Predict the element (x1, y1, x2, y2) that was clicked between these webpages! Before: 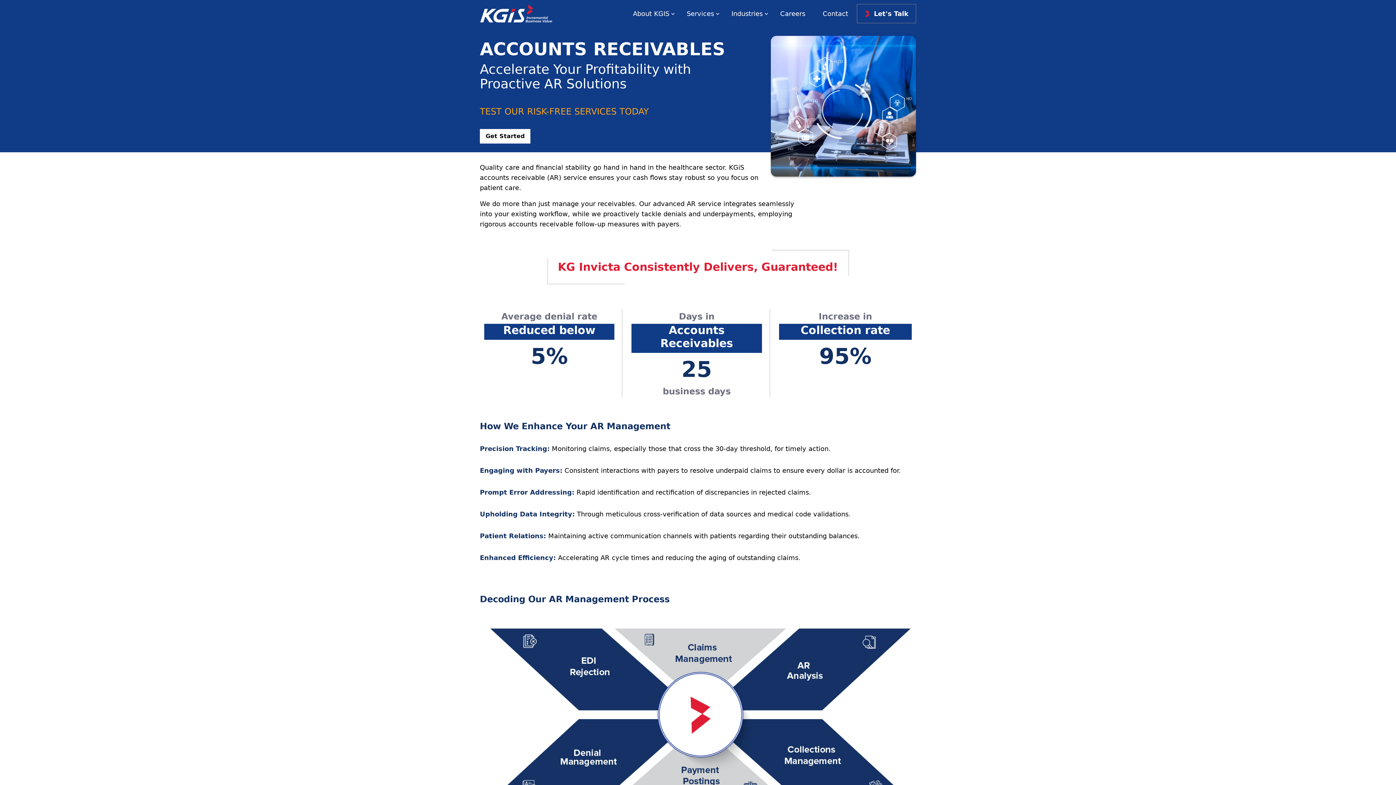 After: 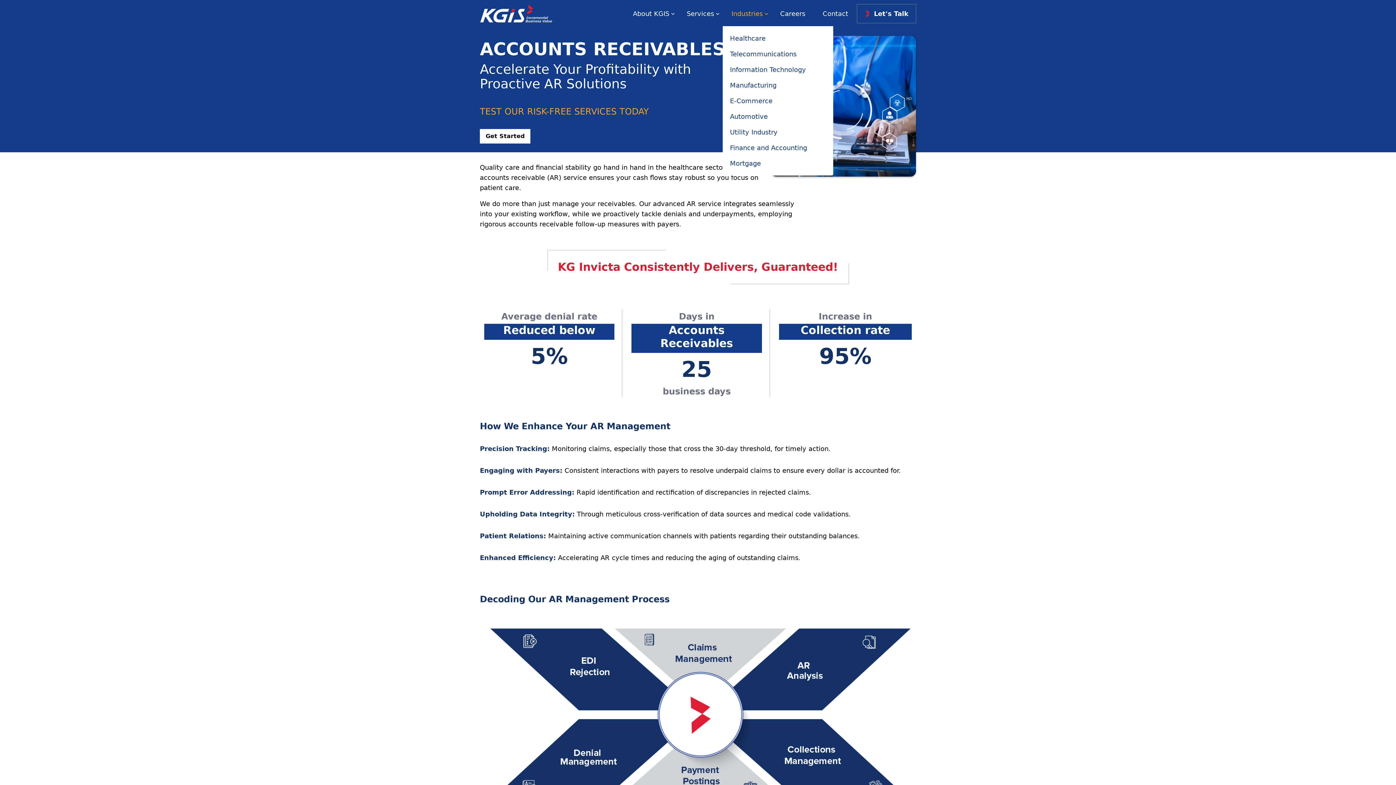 Action: bbox: (731, 9, 762, 17) label: Industries